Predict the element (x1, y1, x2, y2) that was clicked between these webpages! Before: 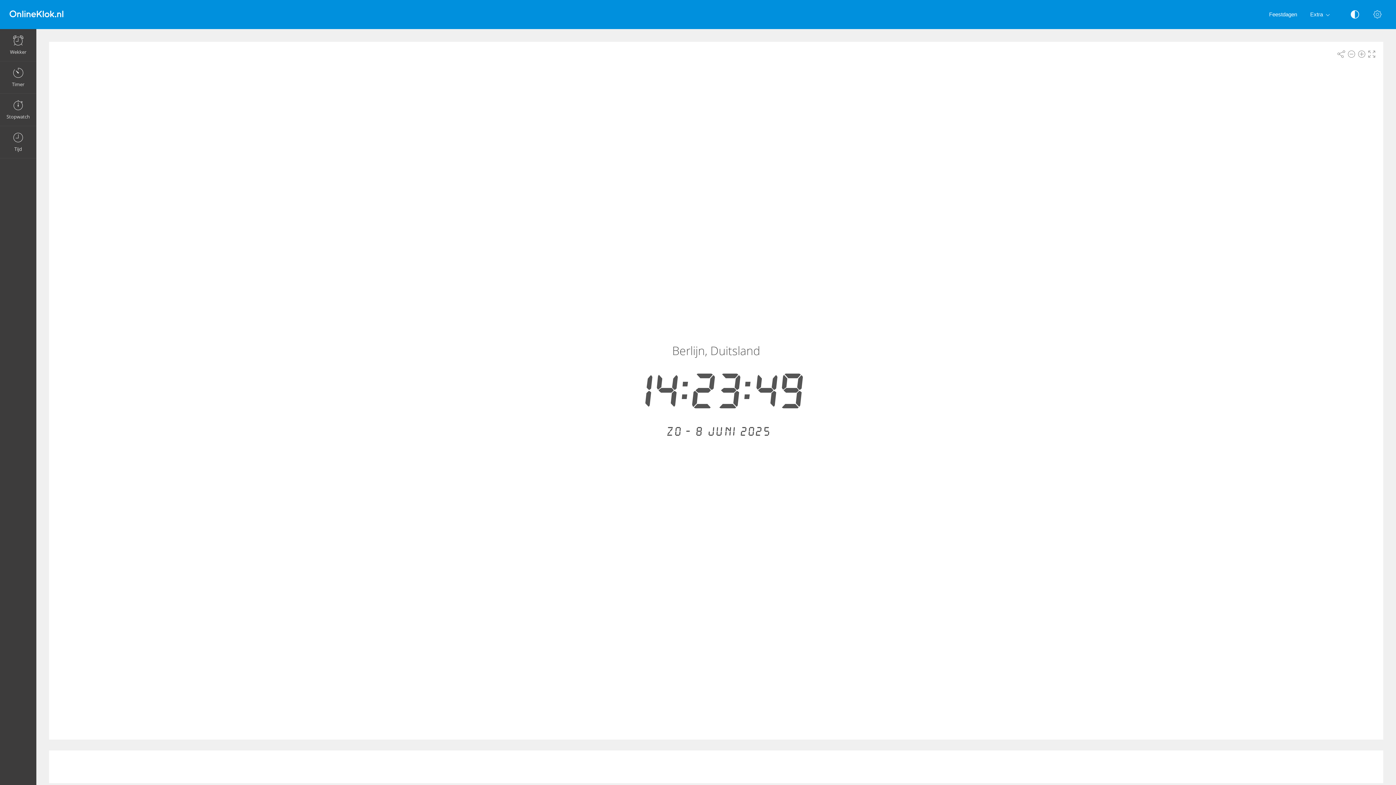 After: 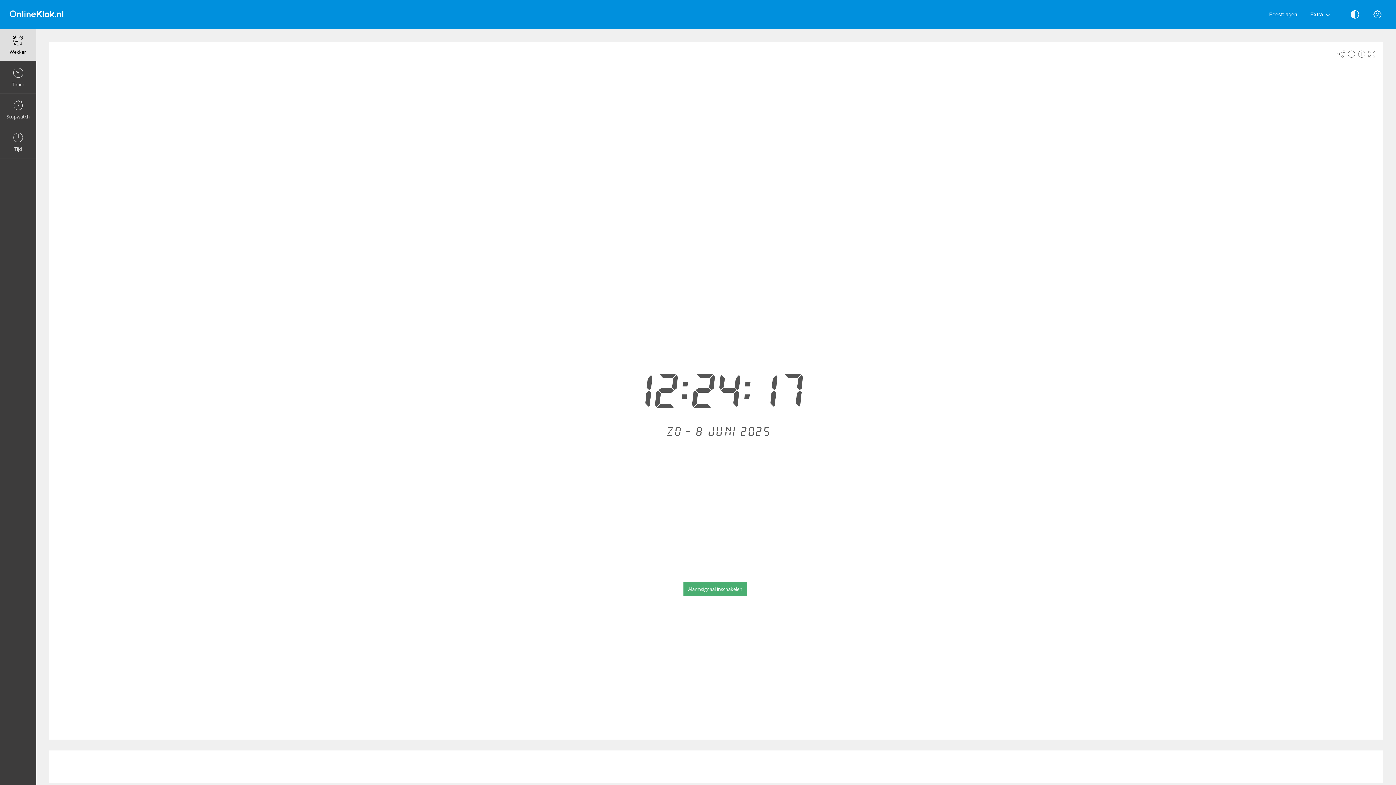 Action: bbox: (9, 7, 63, 21)